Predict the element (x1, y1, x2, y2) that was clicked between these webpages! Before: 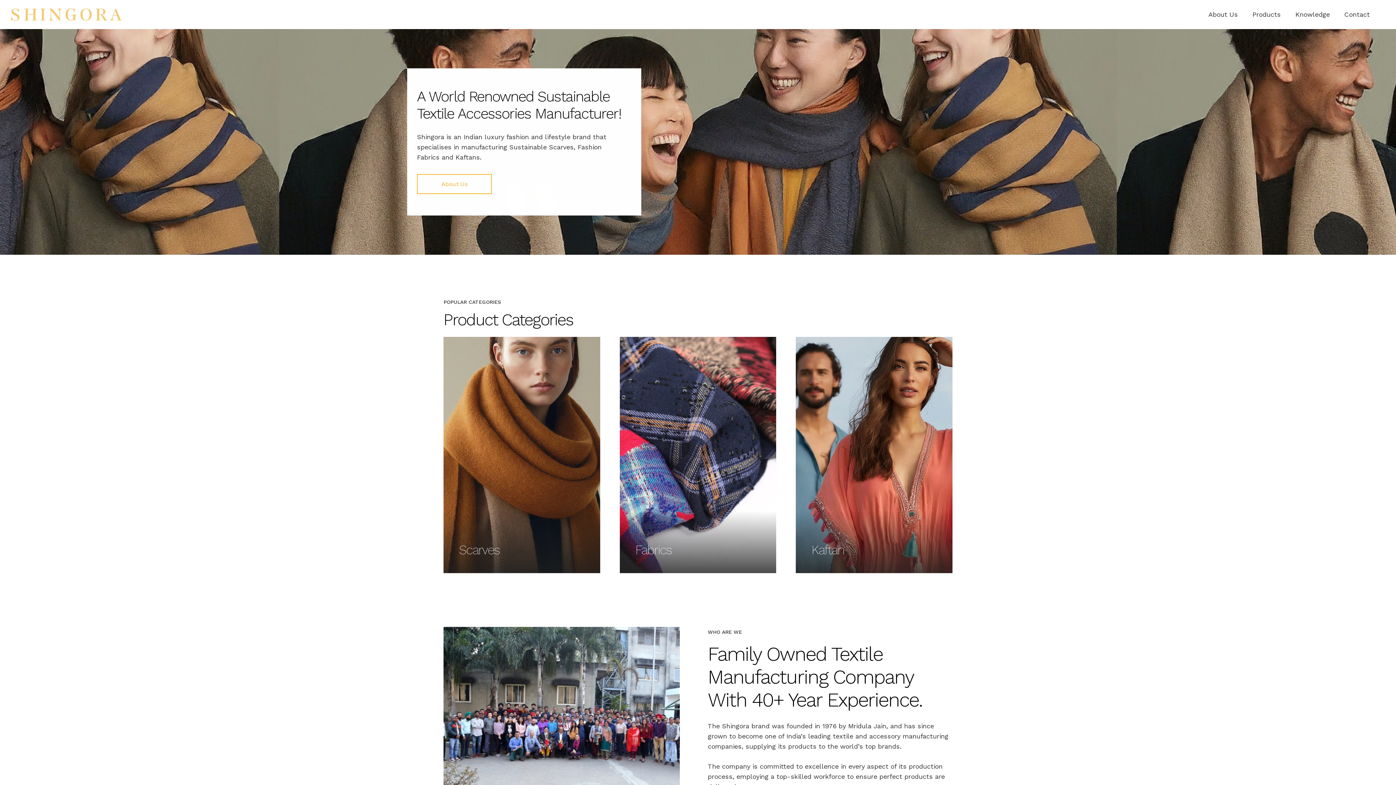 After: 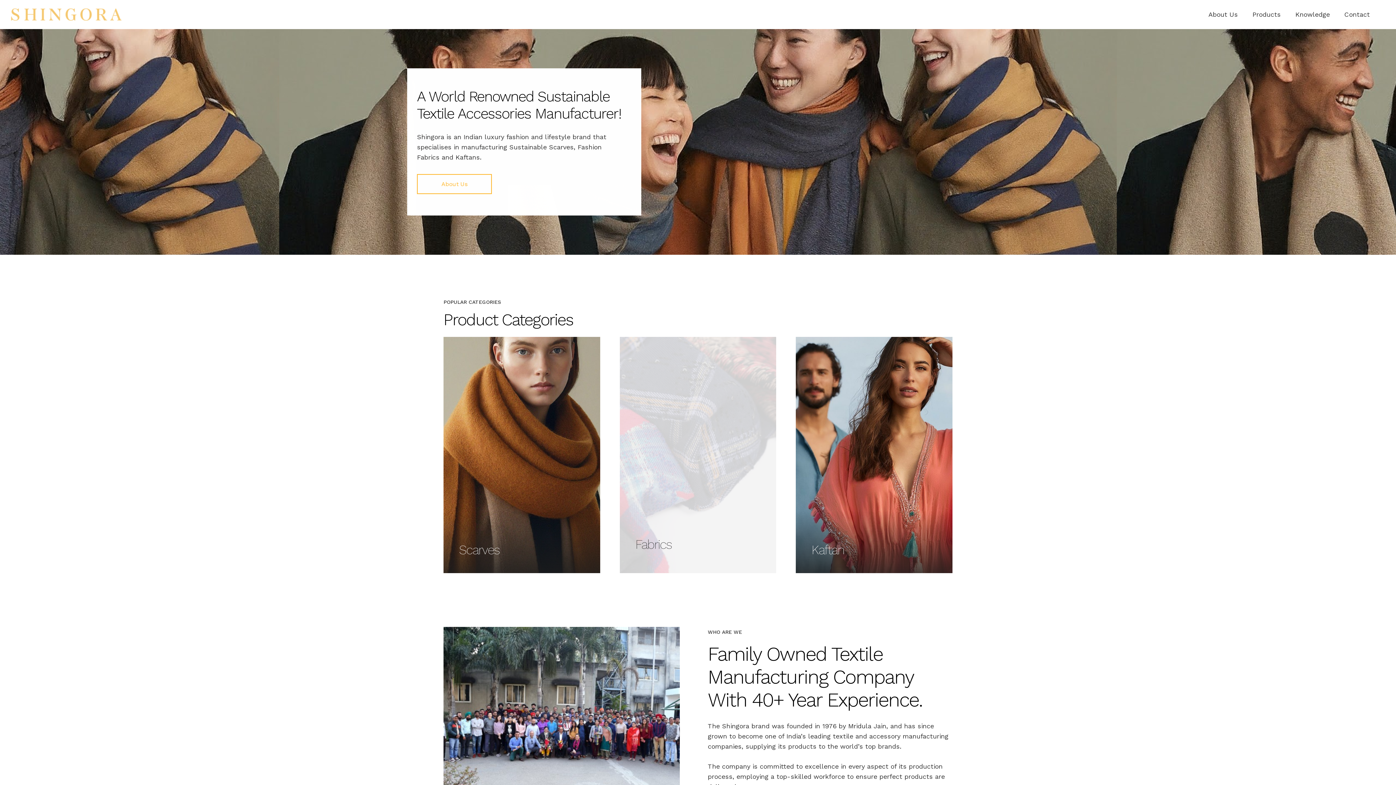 Action: label: Fabrics bbox: (619, 337, 776, 573)